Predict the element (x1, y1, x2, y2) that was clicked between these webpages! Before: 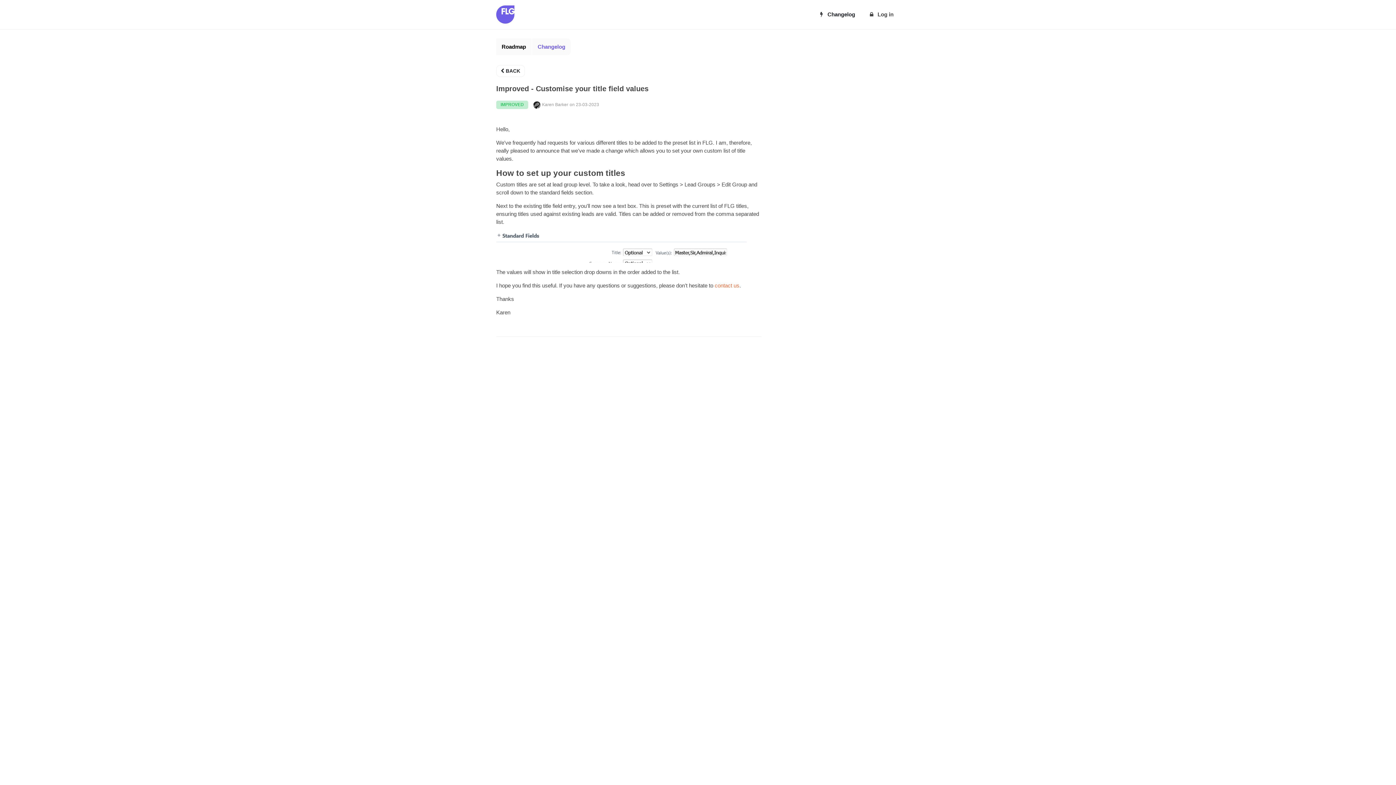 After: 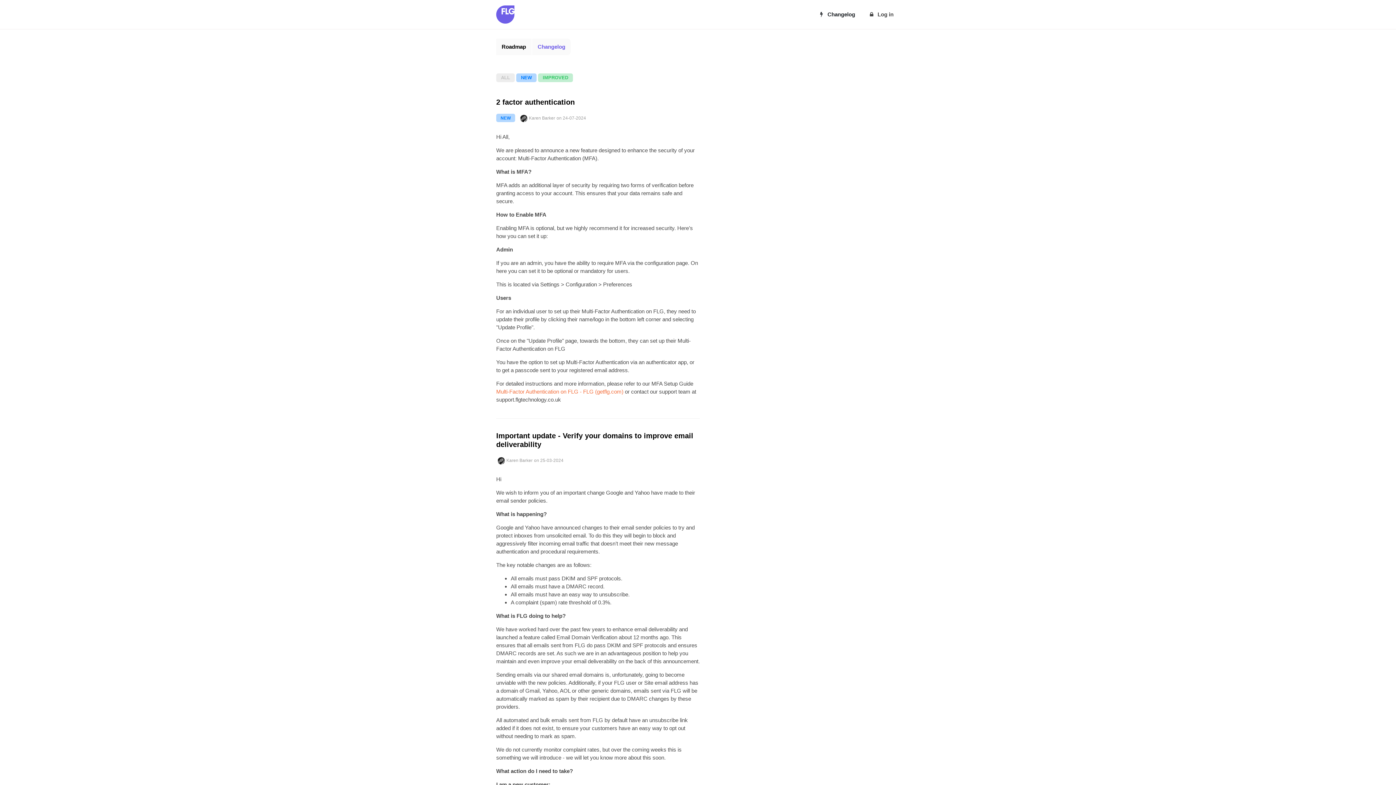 Action: bbox: (496, 65, 524, 77) label:  BACK